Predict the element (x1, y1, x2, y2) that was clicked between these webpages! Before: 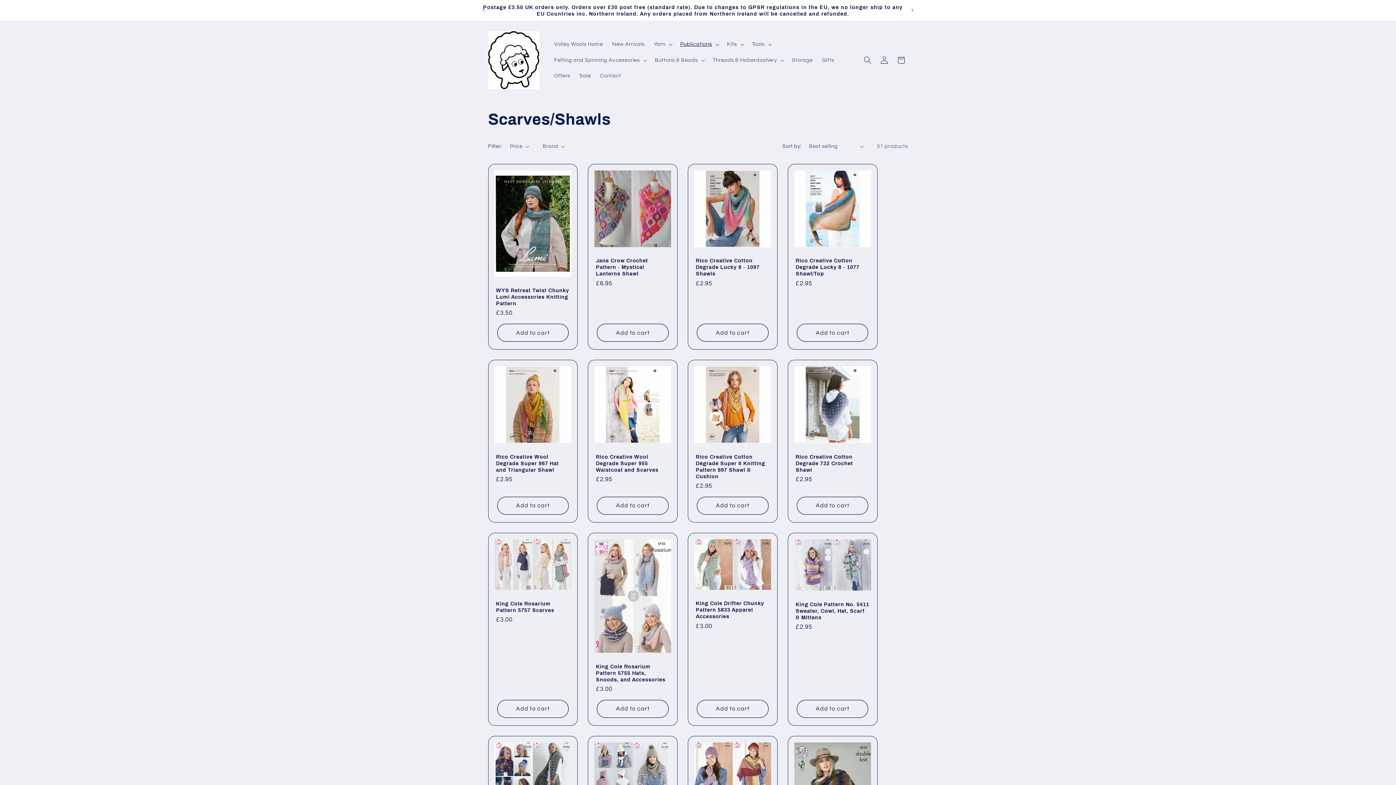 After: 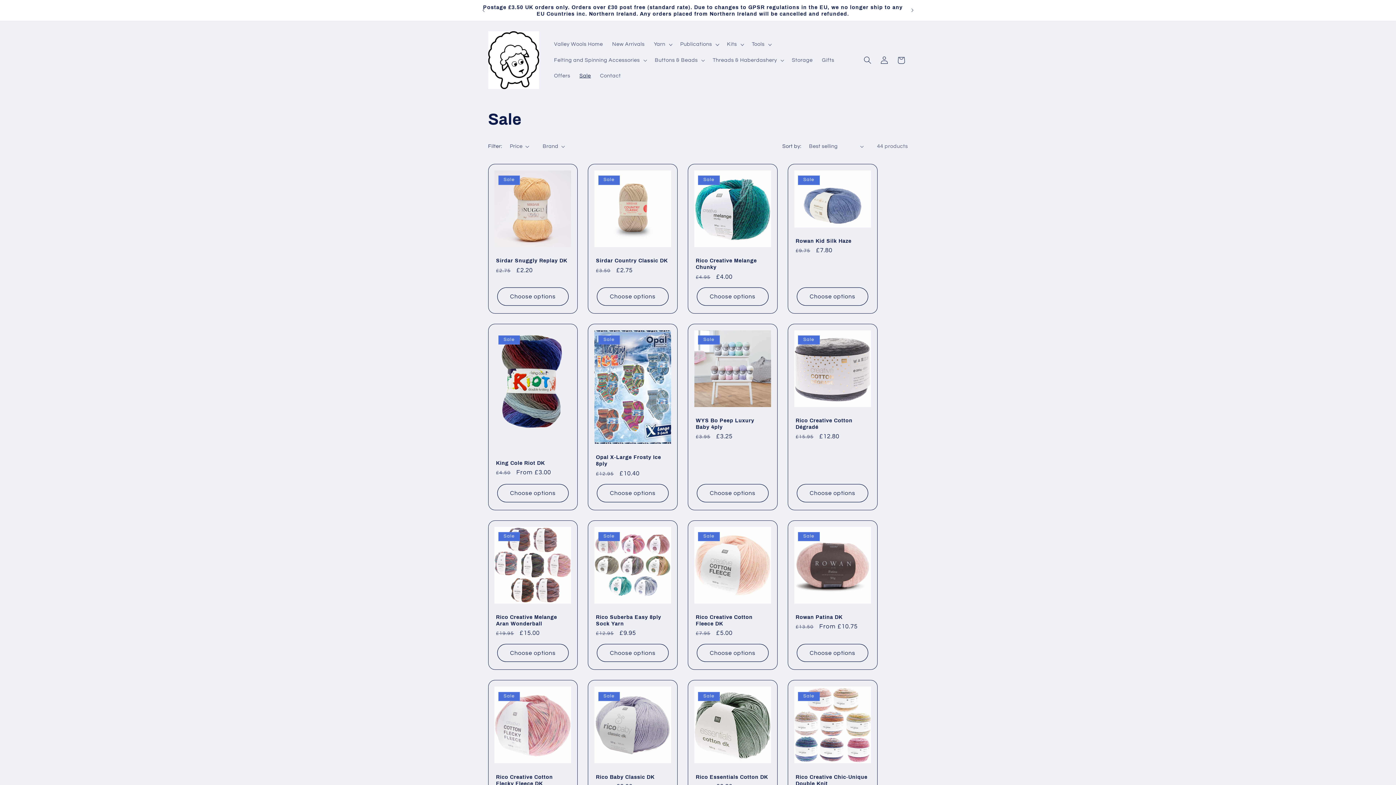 Action: label: Sale bbox: (575, 68, 595, 83)